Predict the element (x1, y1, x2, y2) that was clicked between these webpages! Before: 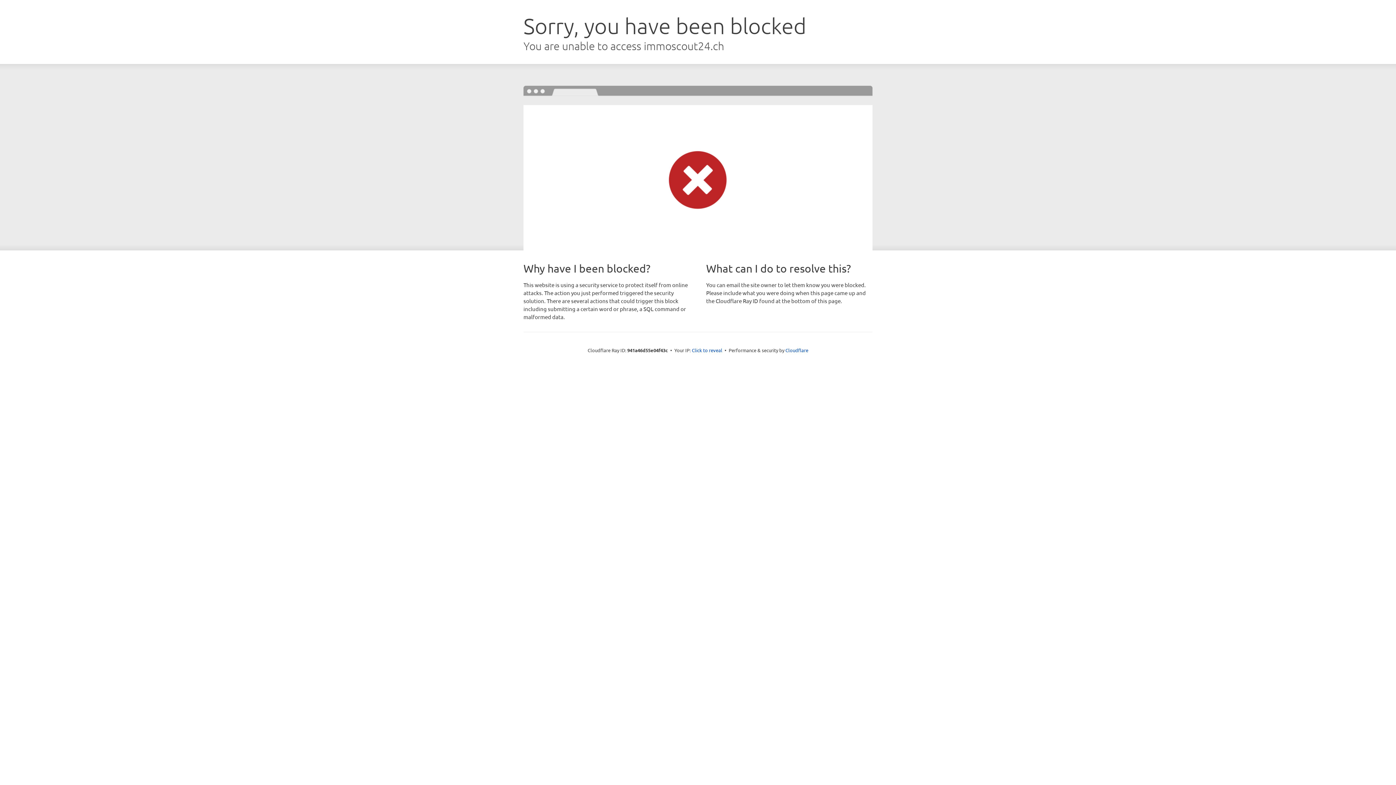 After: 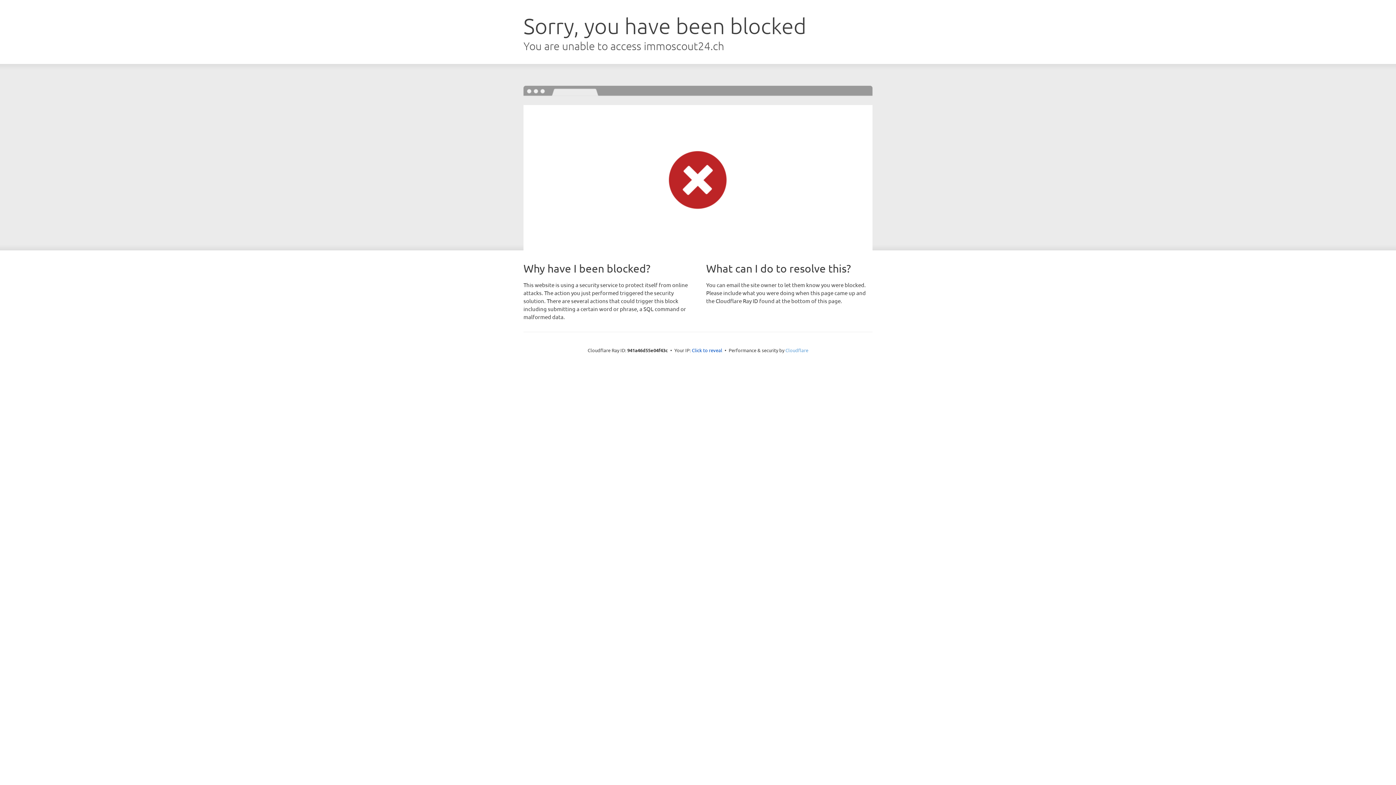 Action: bbox: (785, 347, 808, 353) label: Cloudflare